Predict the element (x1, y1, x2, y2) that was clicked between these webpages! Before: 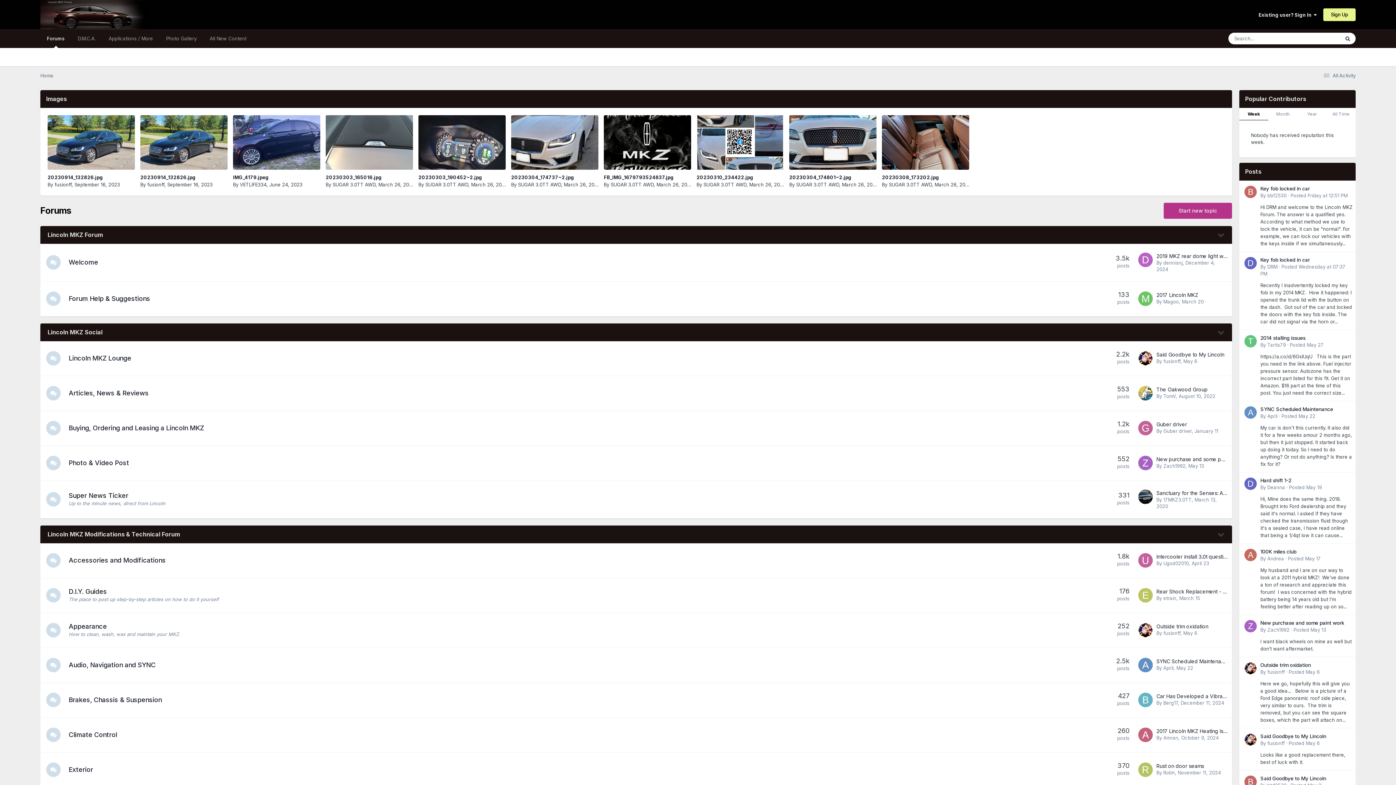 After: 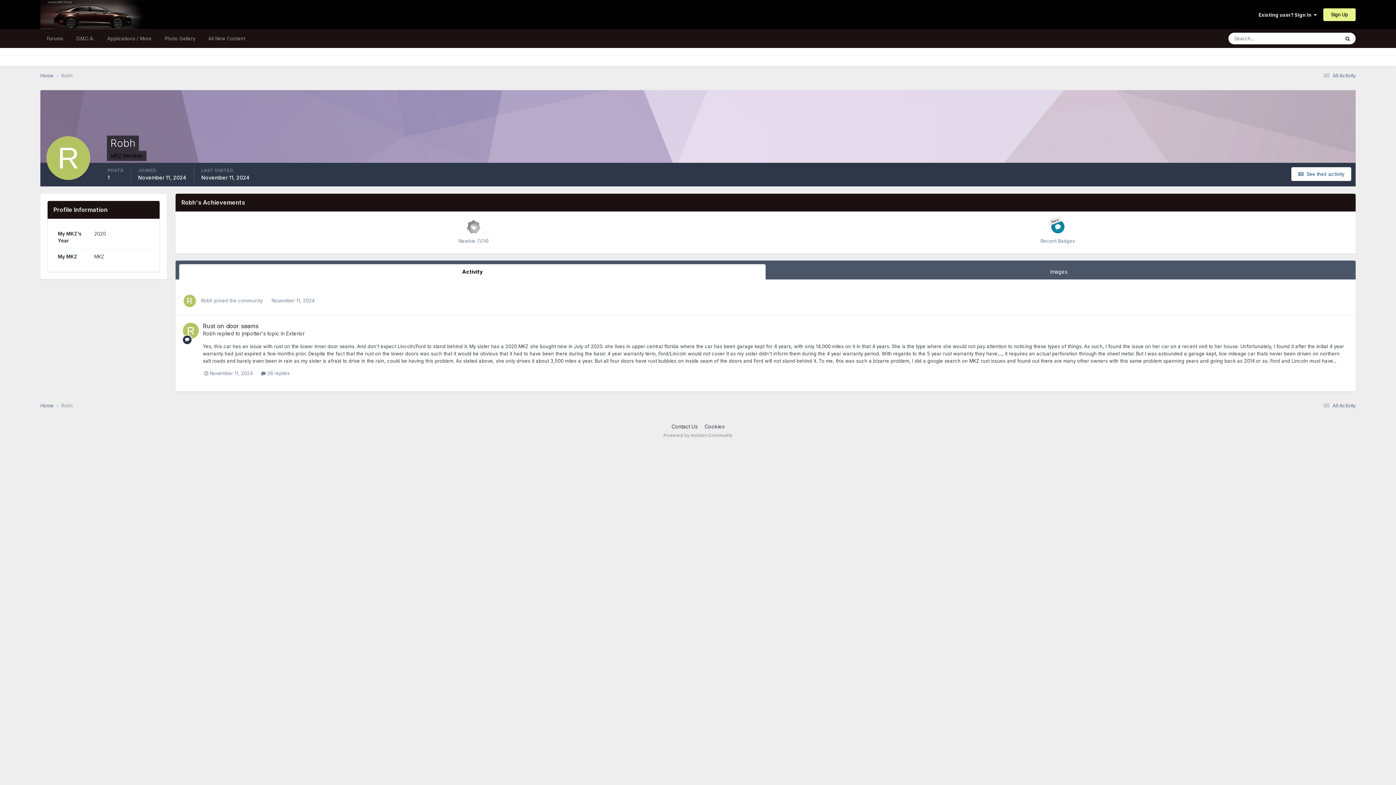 Action: label: Robh bbox: (1163, 770, 1175, 775)